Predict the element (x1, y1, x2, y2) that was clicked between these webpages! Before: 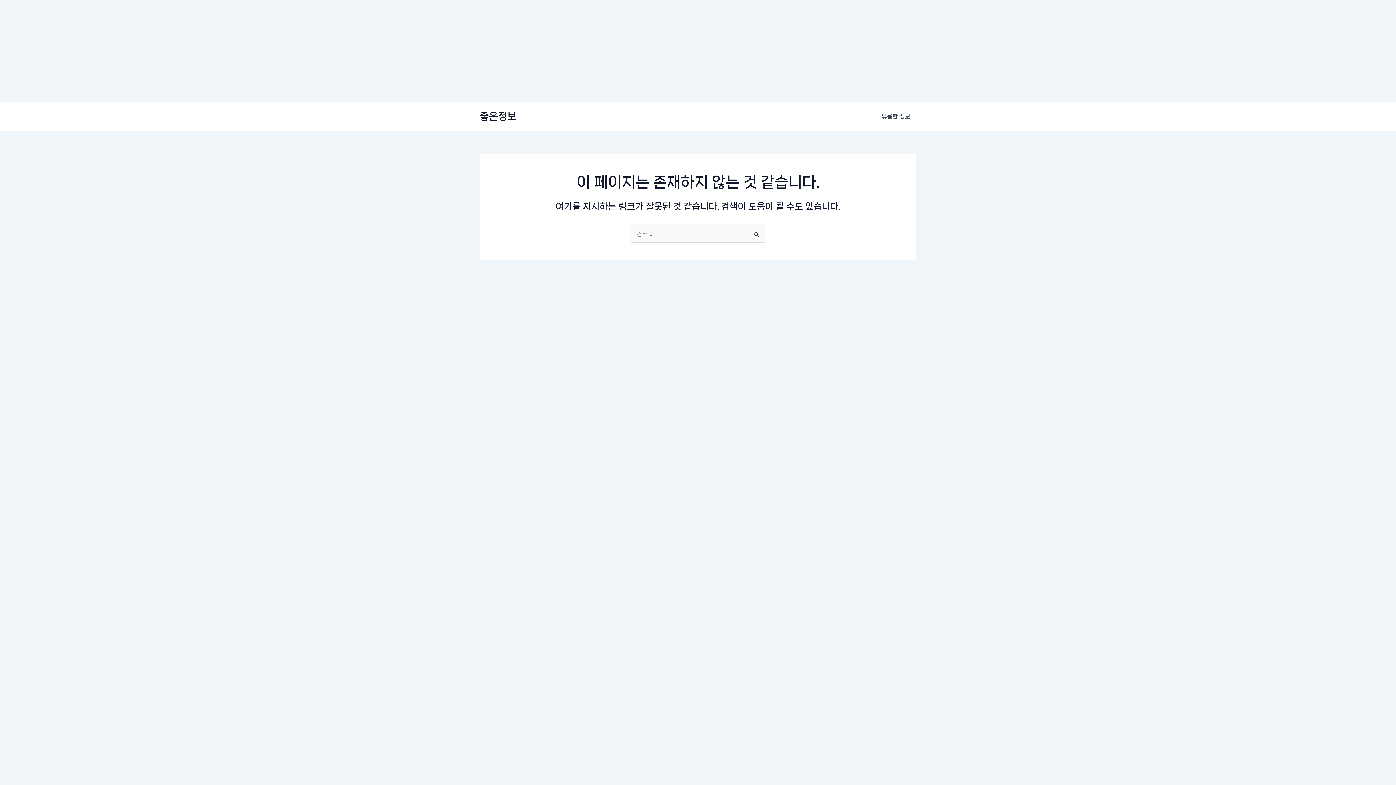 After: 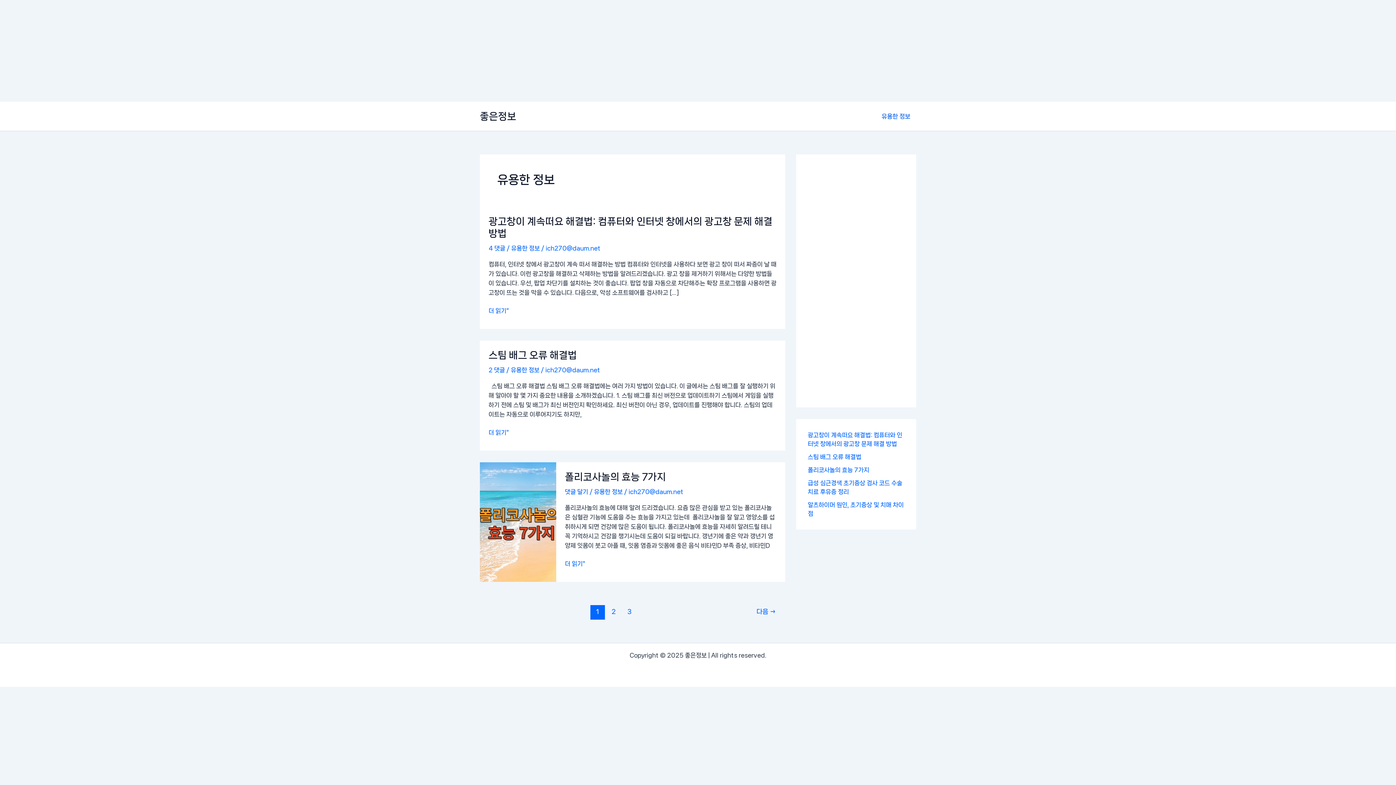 Action: label: 유용한 정보 bbox: (876, 101, 916, 130)